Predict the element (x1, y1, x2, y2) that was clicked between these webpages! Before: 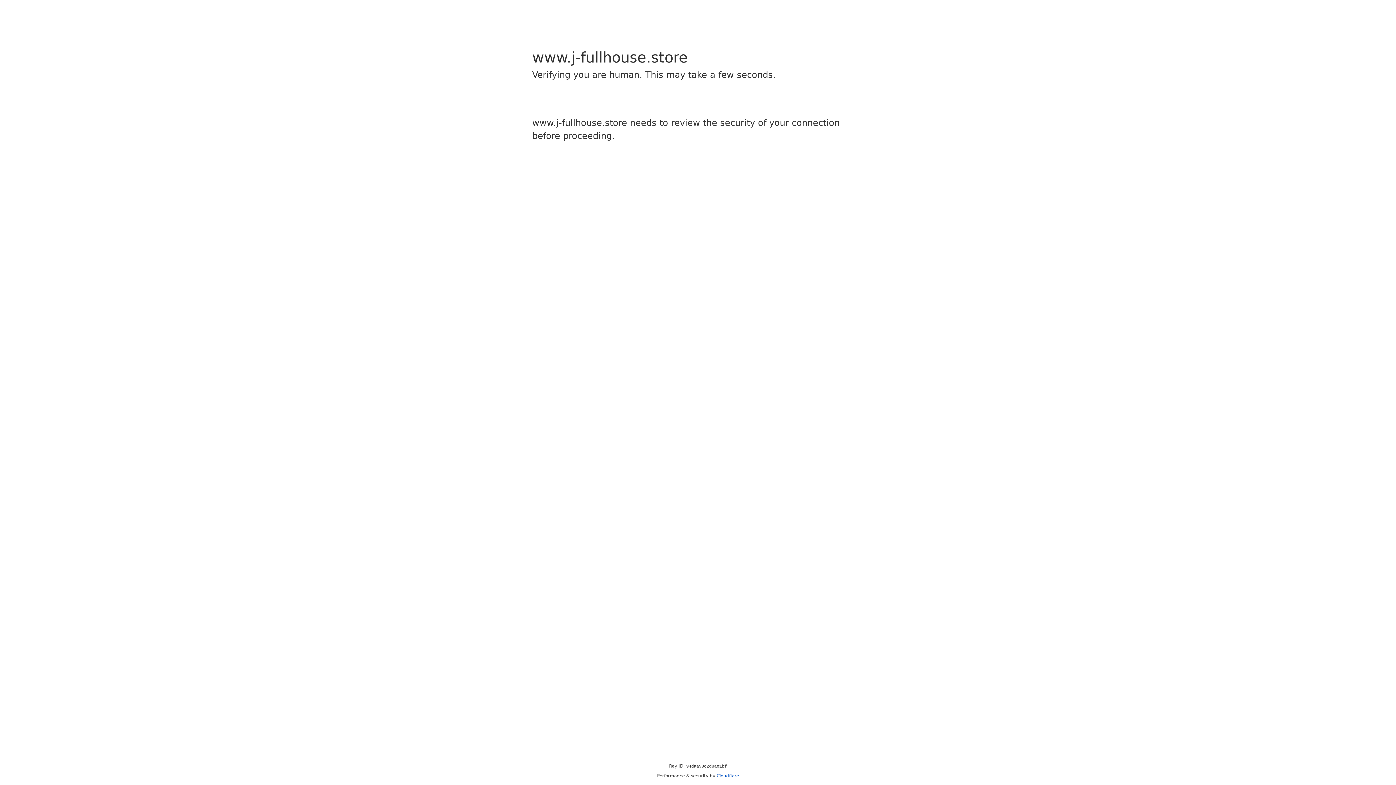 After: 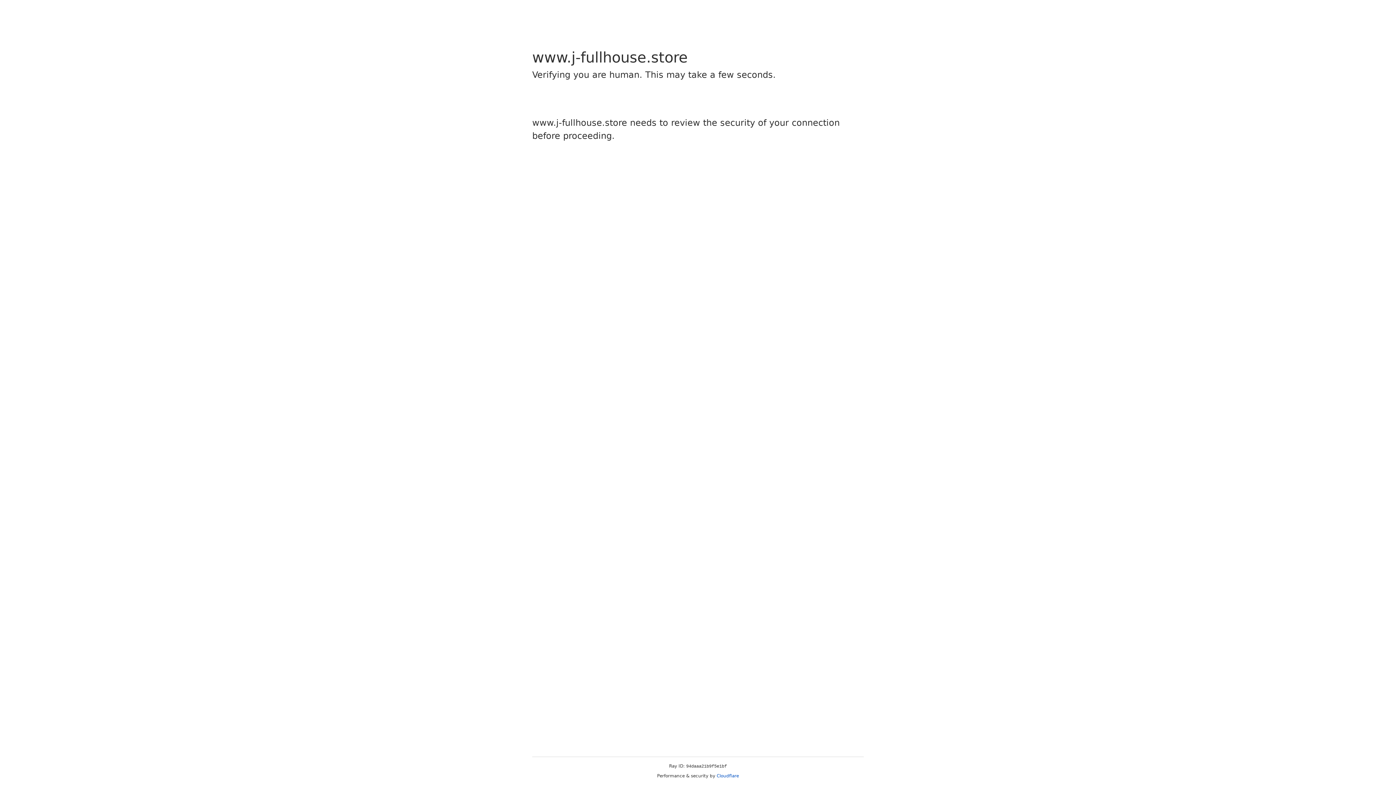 Action: bbox: (716, 773, 739, 778) label: Cloudflare